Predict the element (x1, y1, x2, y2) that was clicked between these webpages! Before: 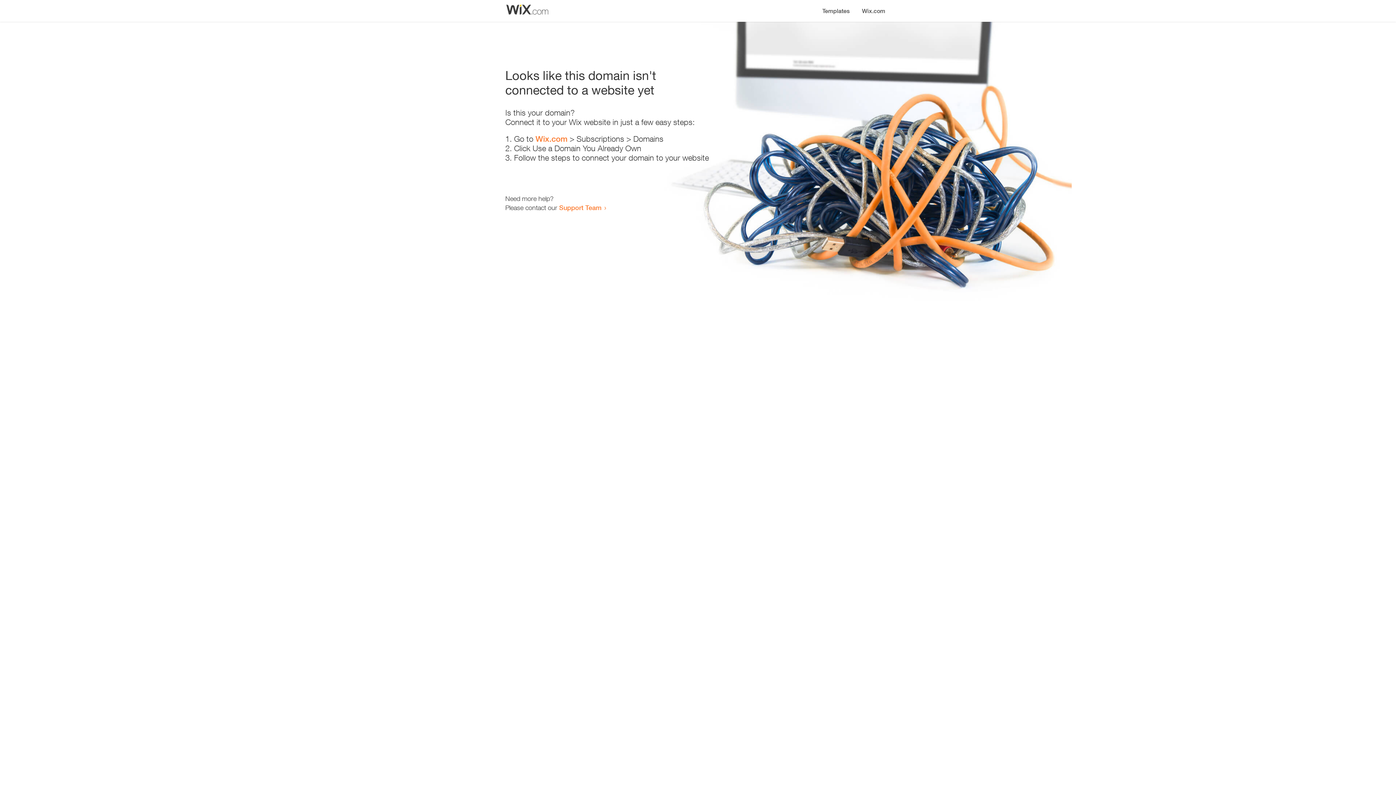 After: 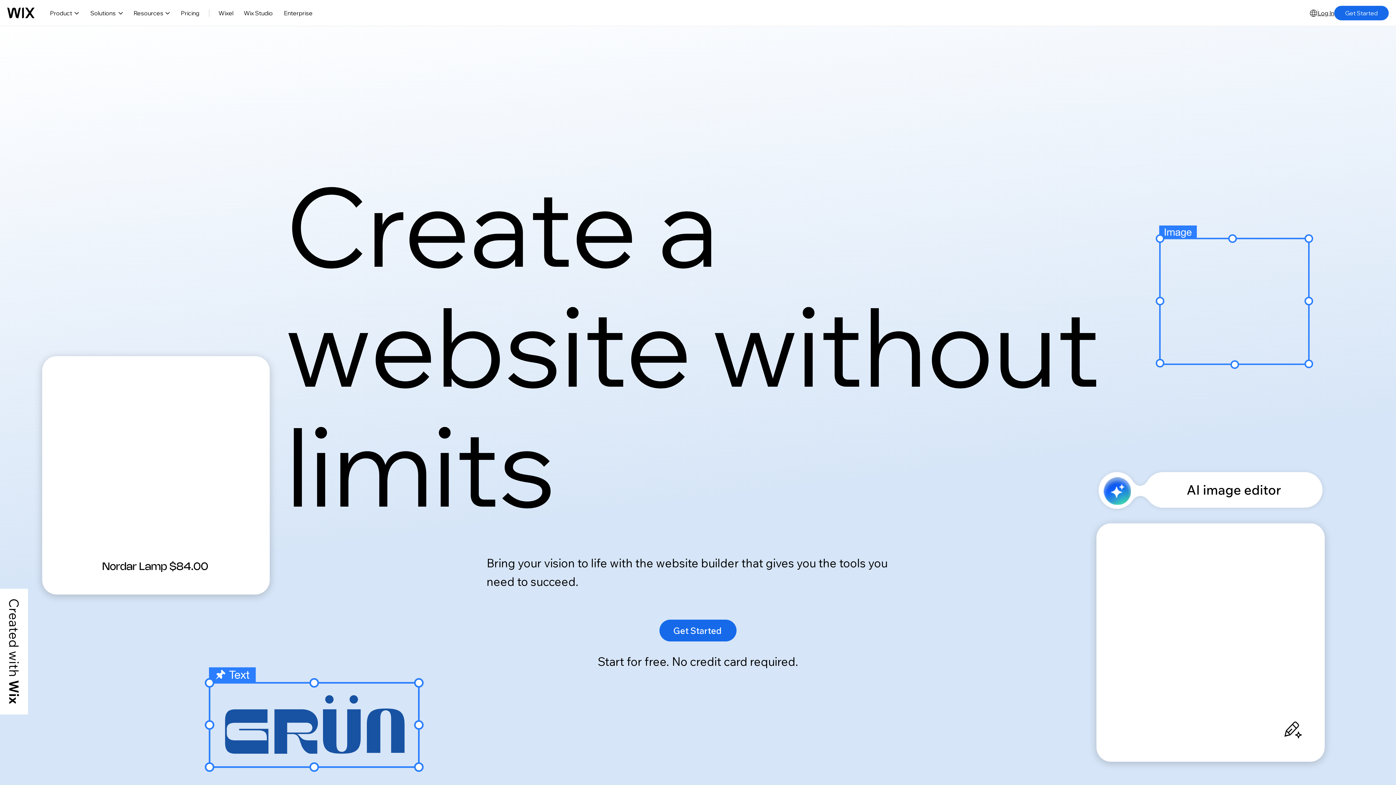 Action: bbox: (856, 0, 890, 14) label: Wix.com